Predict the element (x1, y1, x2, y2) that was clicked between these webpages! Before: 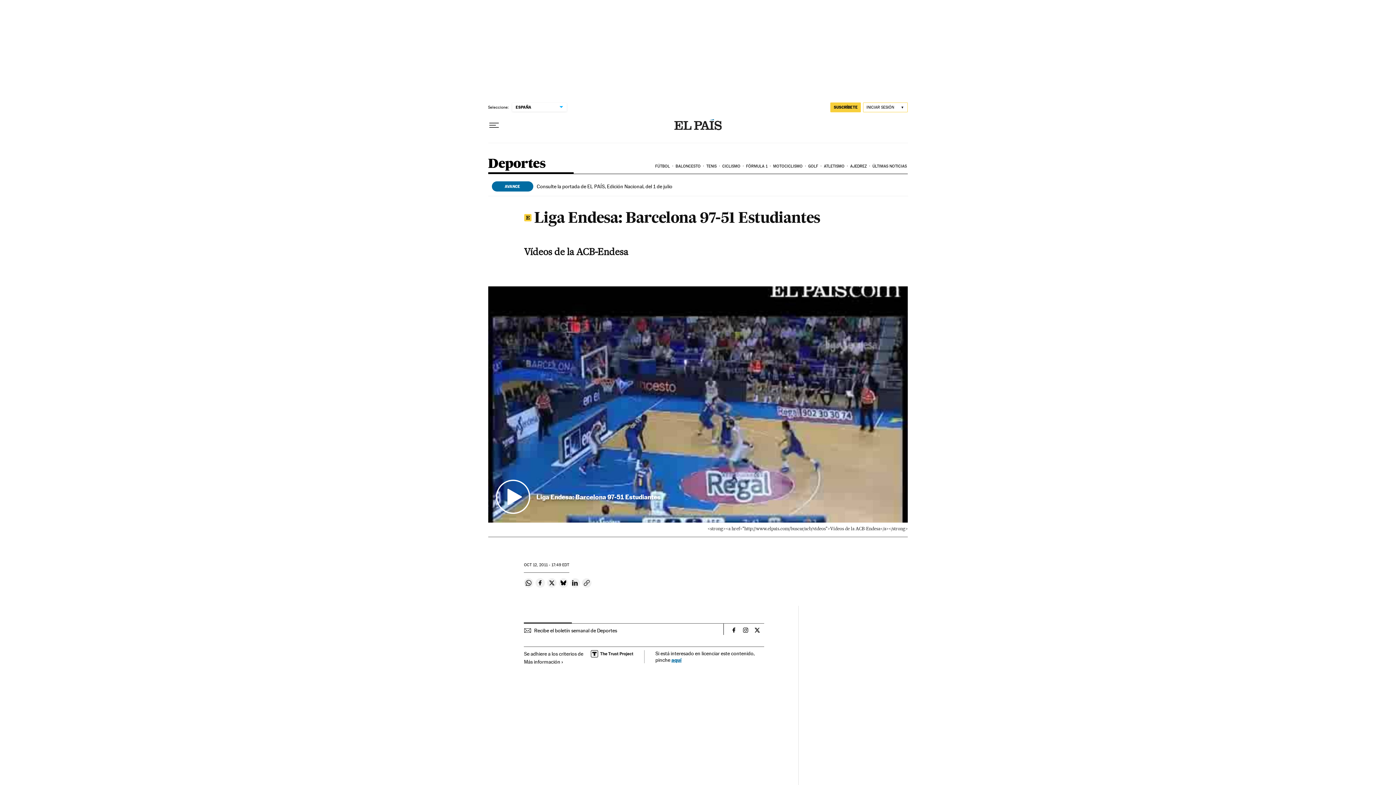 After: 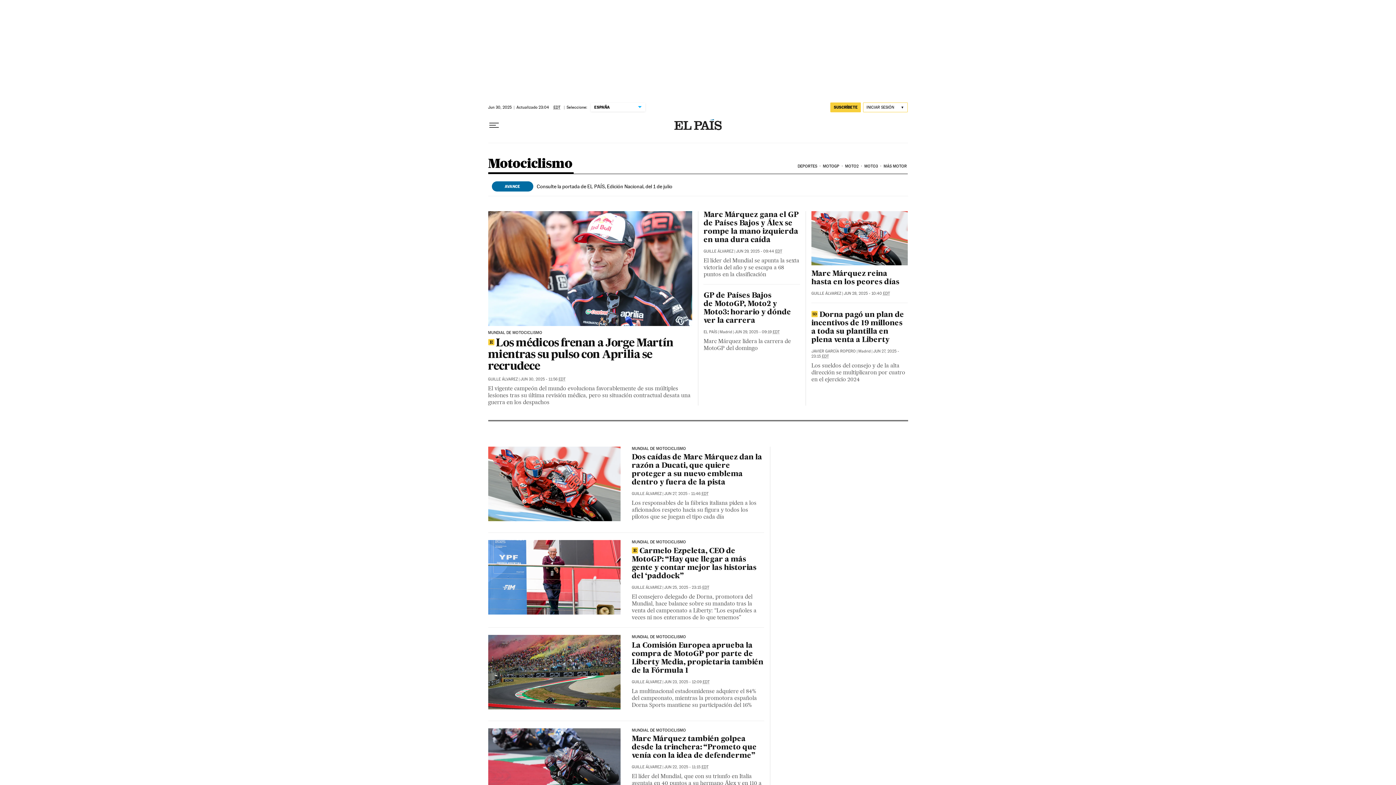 Action: bbox: (772, 158, 807, 174) label: MOTOCICLISMO